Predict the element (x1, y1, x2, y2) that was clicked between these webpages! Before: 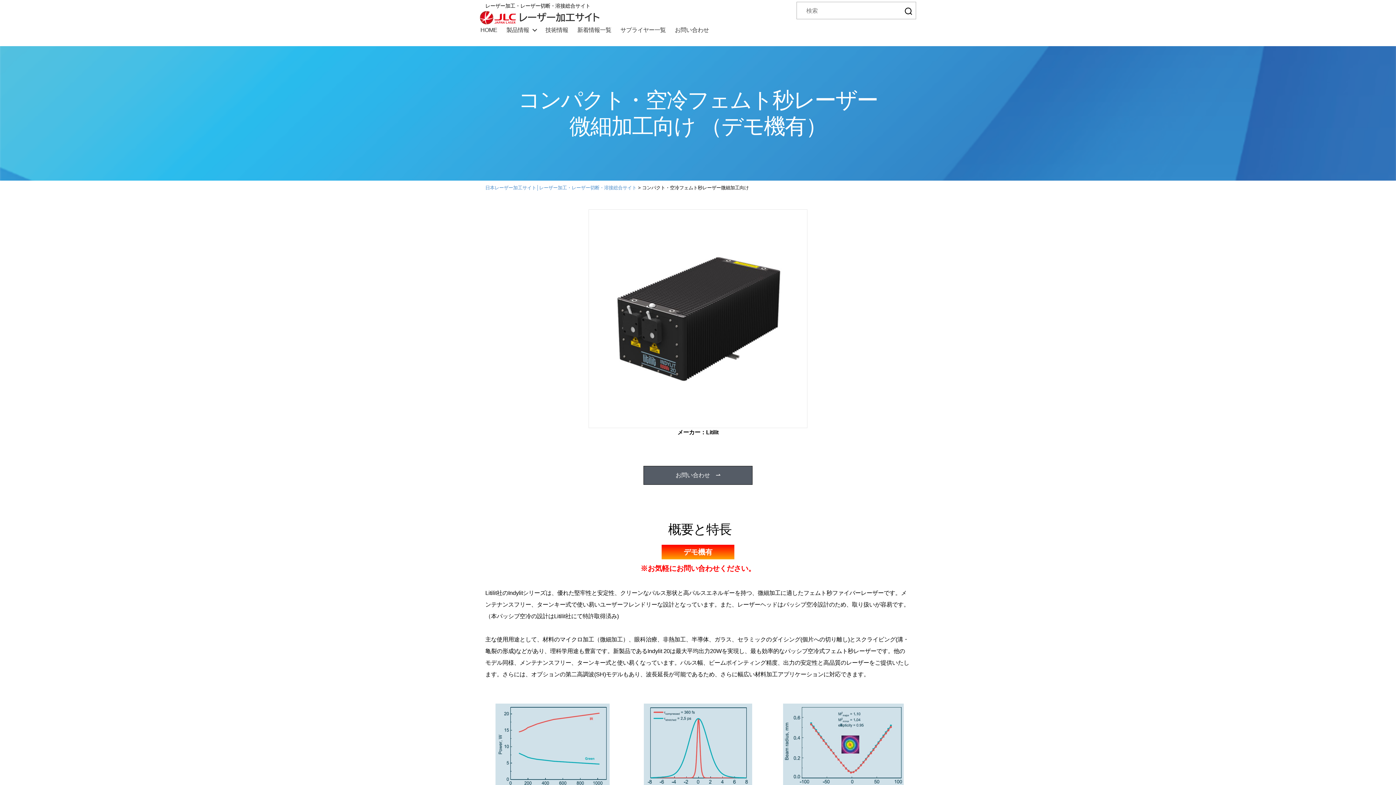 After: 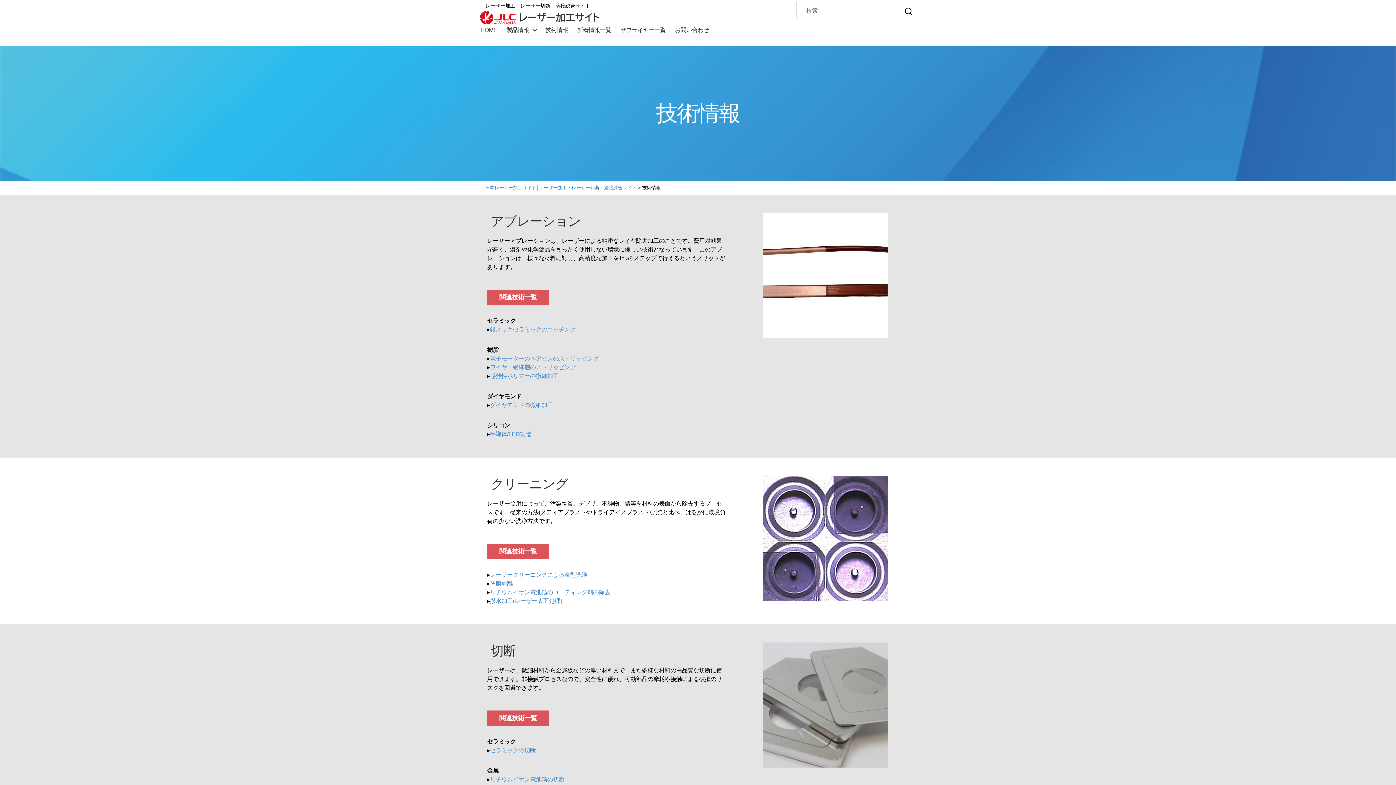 Action: label: 技術情報 bbox: (545, 26, 568, 33)